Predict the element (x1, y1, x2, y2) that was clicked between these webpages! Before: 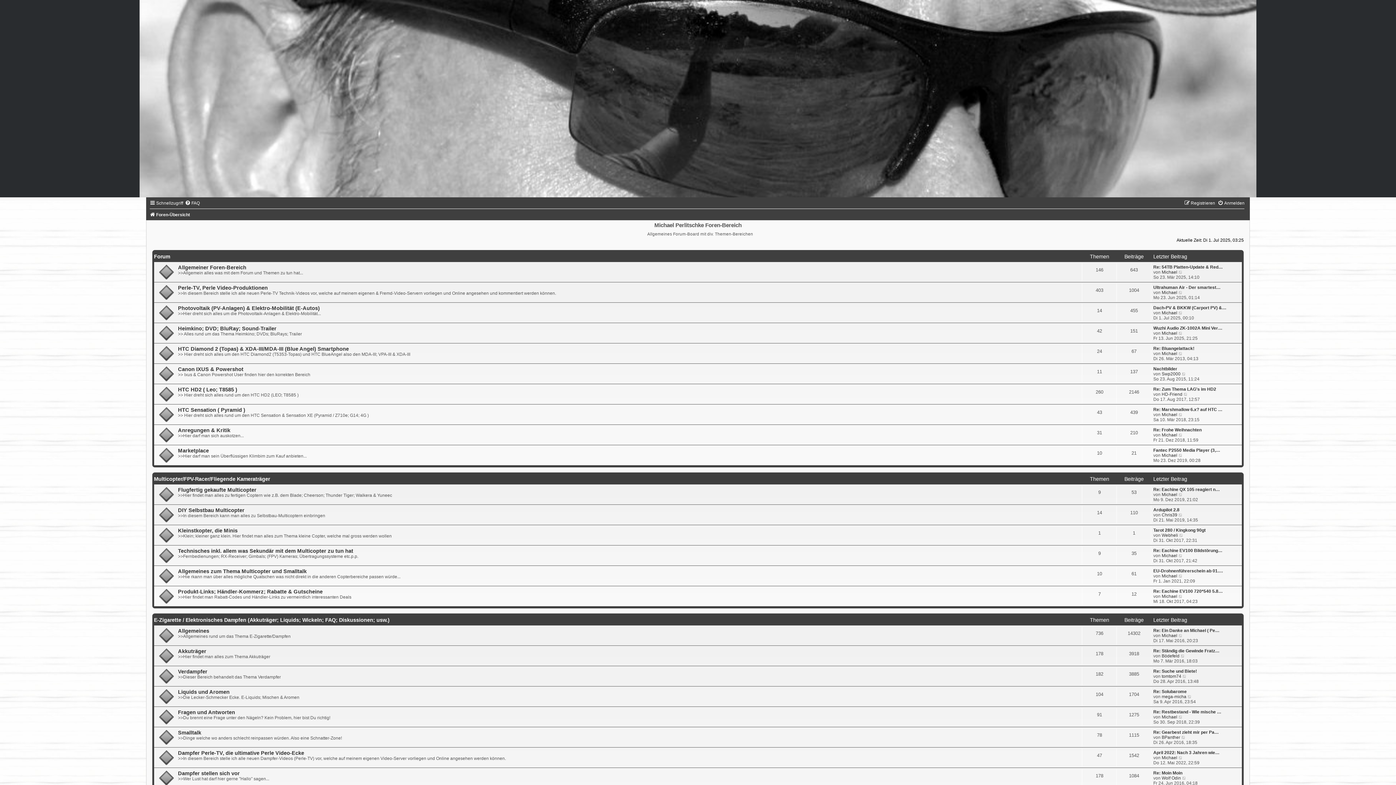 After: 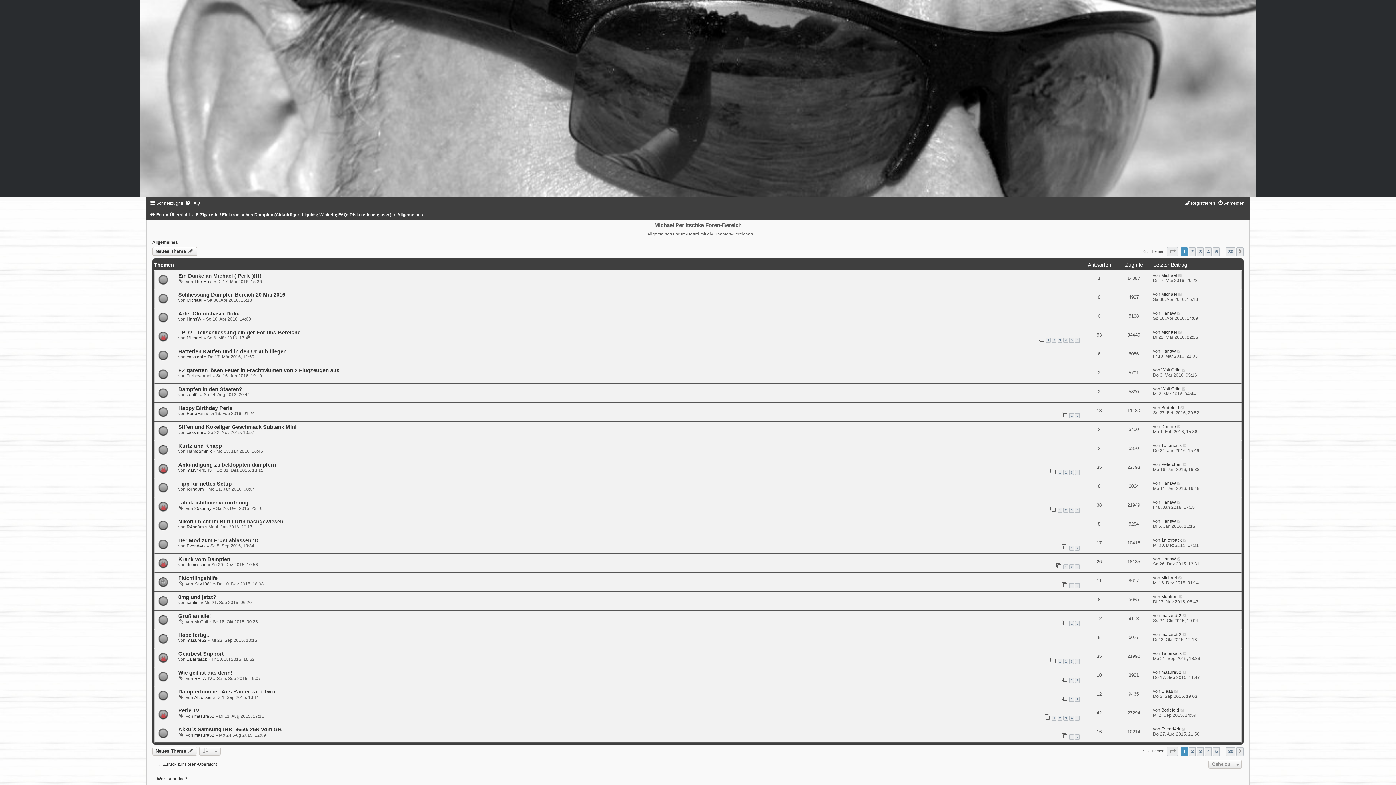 Action: label: Allgemeines bbox: (178, 628, 209, 634)